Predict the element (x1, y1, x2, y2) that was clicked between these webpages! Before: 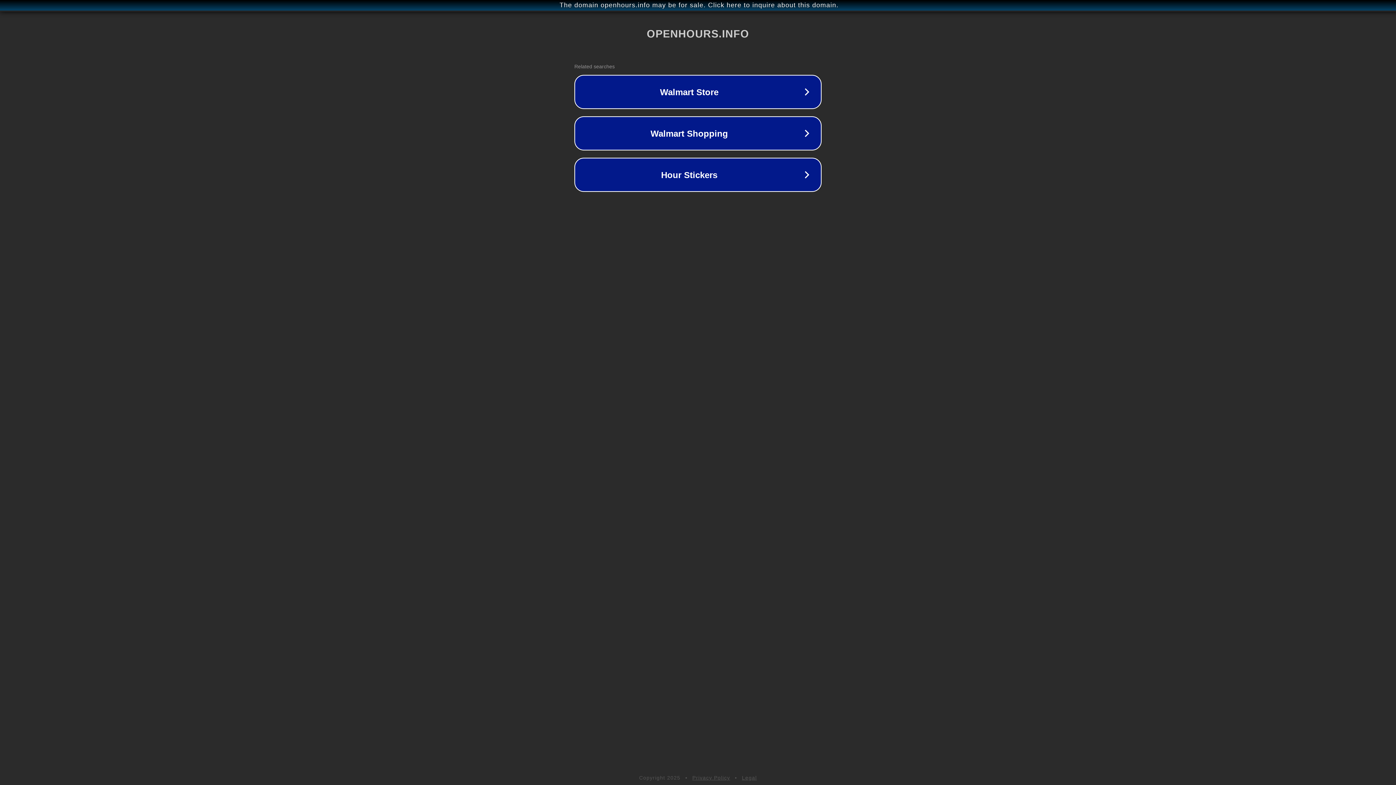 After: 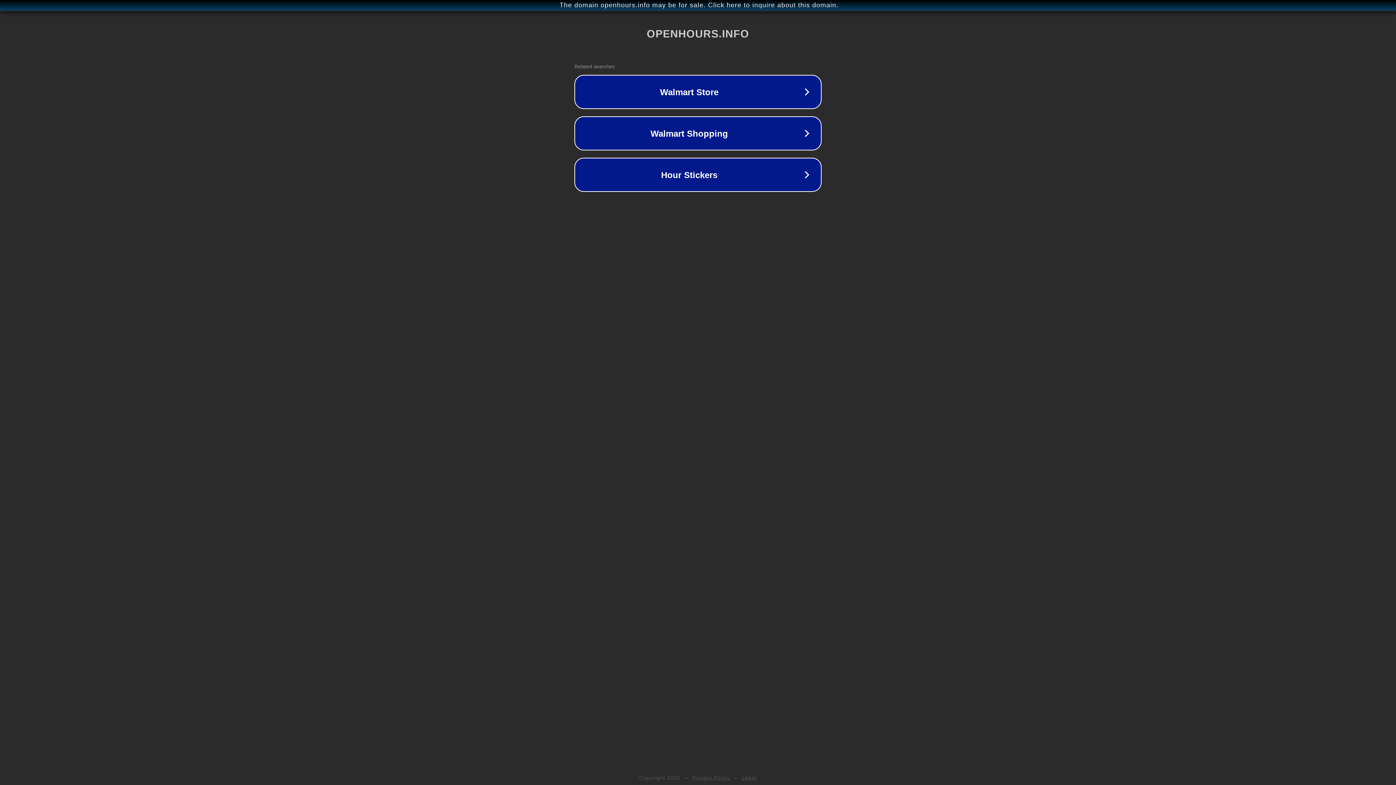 Action: label: Legal bbox: (742, 775, 757, 781)